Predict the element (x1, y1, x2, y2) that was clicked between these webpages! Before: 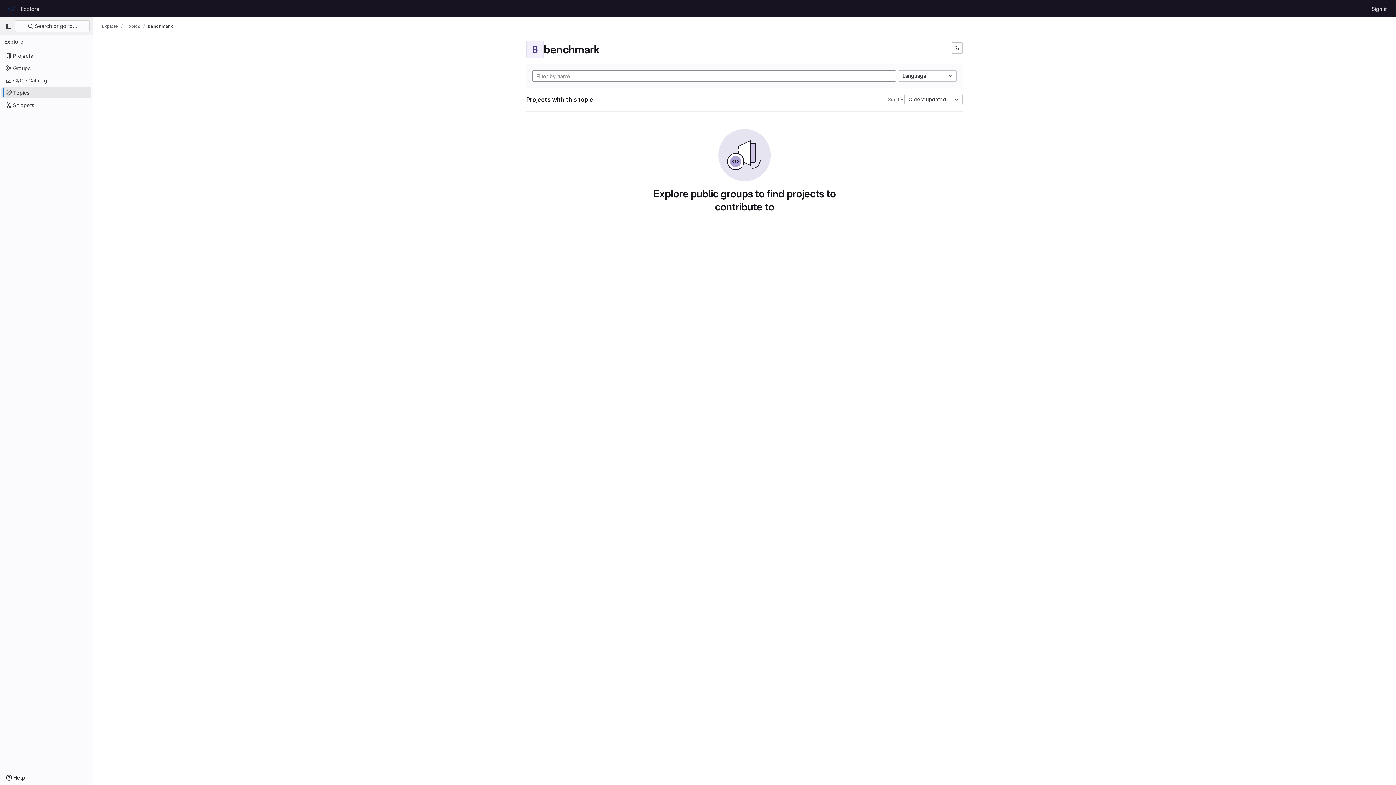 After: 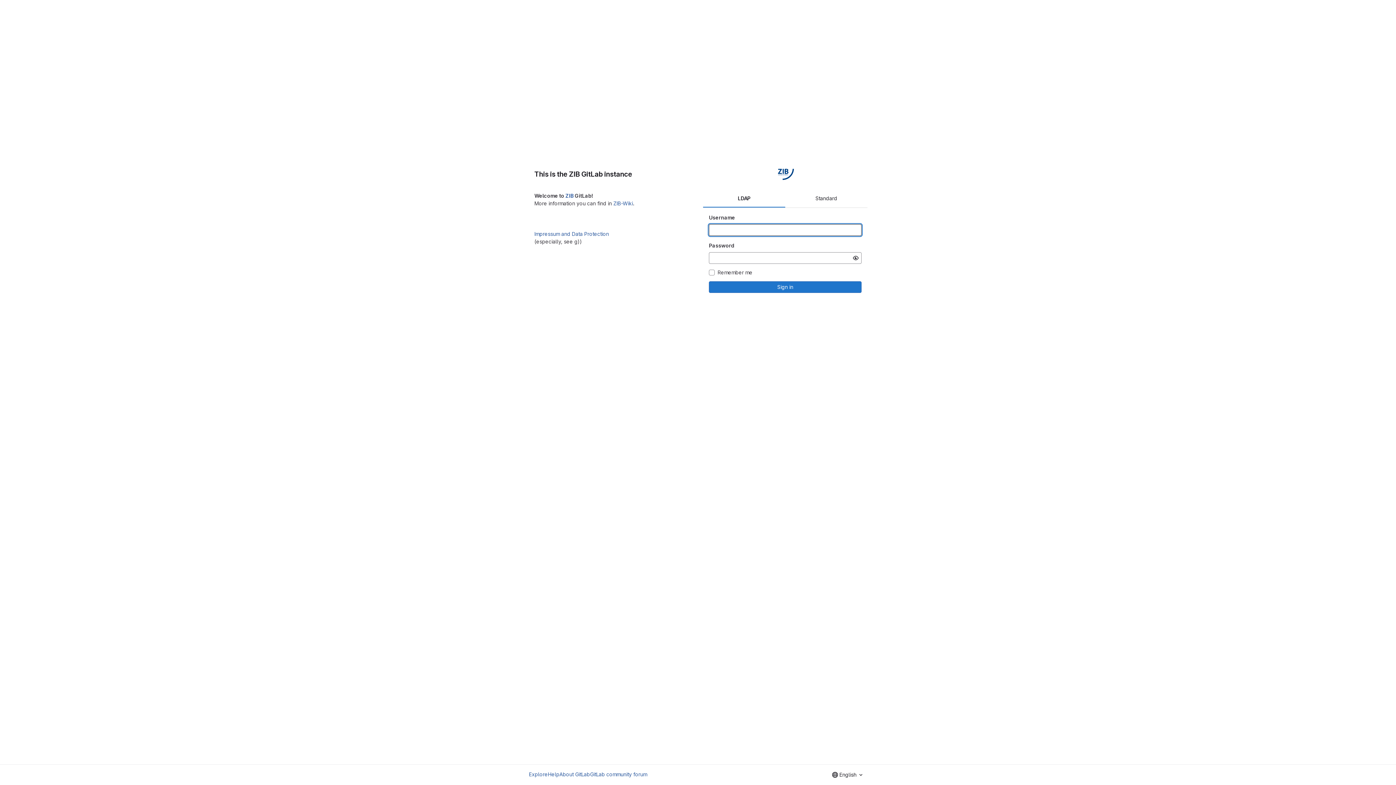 Action: bbox: (4, 2, 17, 14) label: Homepage